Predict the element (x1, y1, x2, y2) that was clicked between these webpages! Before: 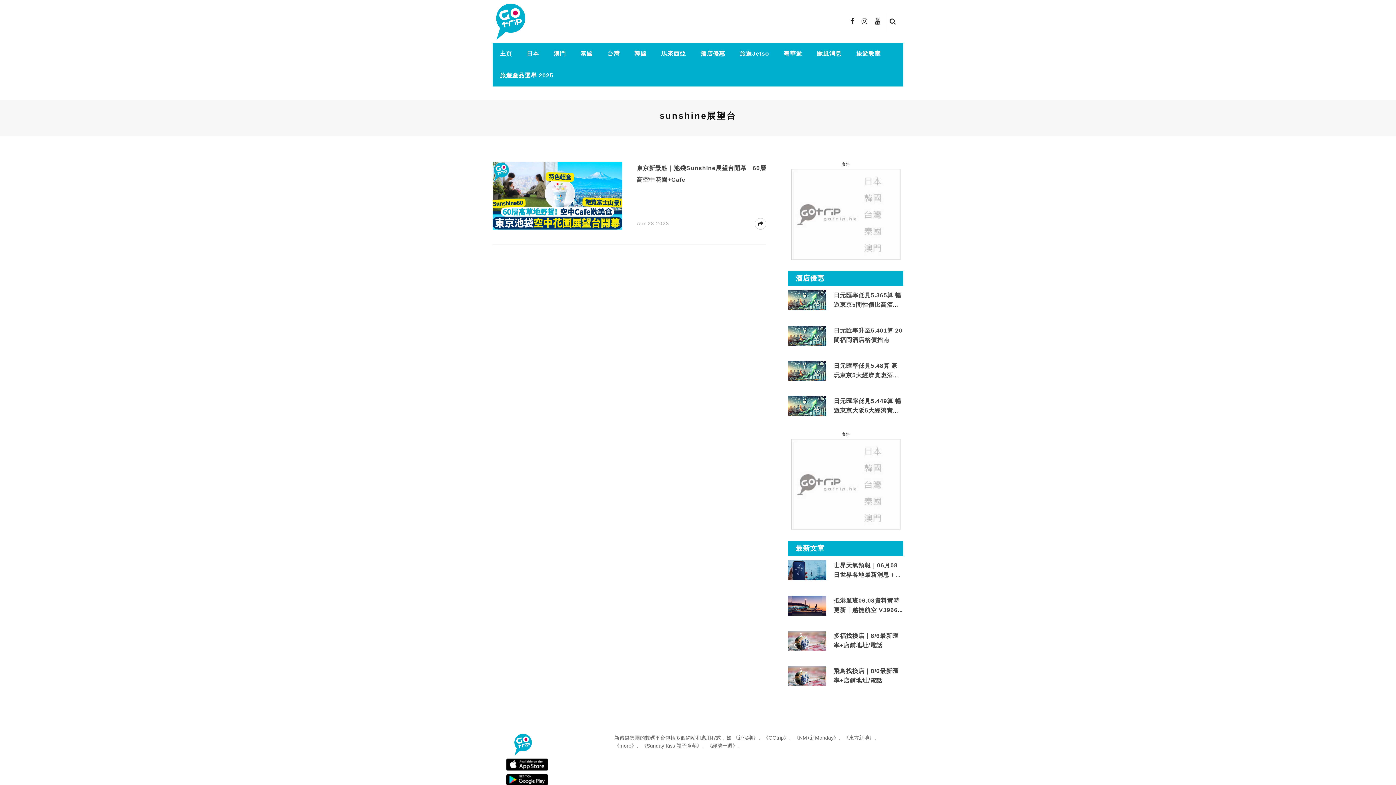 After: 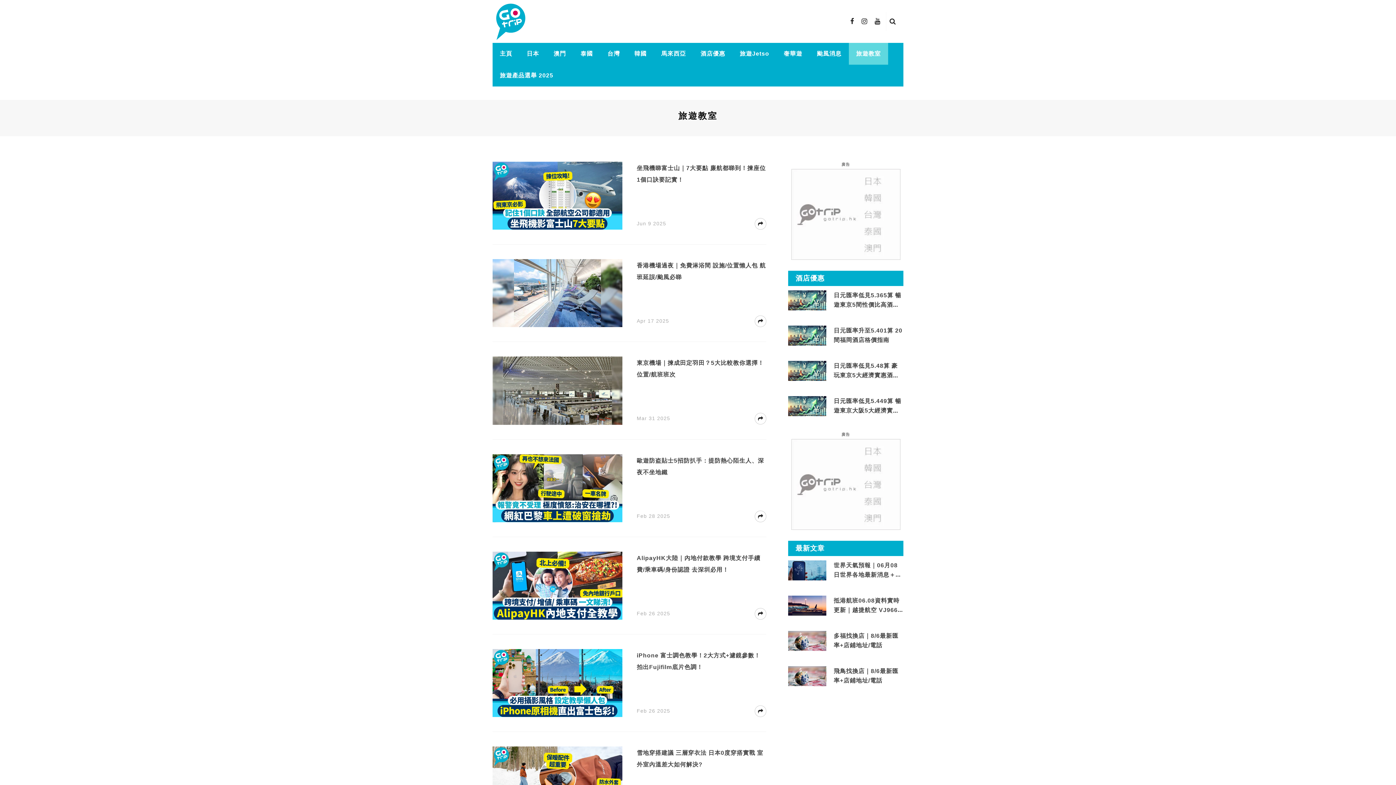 Action: label: 旅遊教室 bbox: (849, 42, 888, 64)